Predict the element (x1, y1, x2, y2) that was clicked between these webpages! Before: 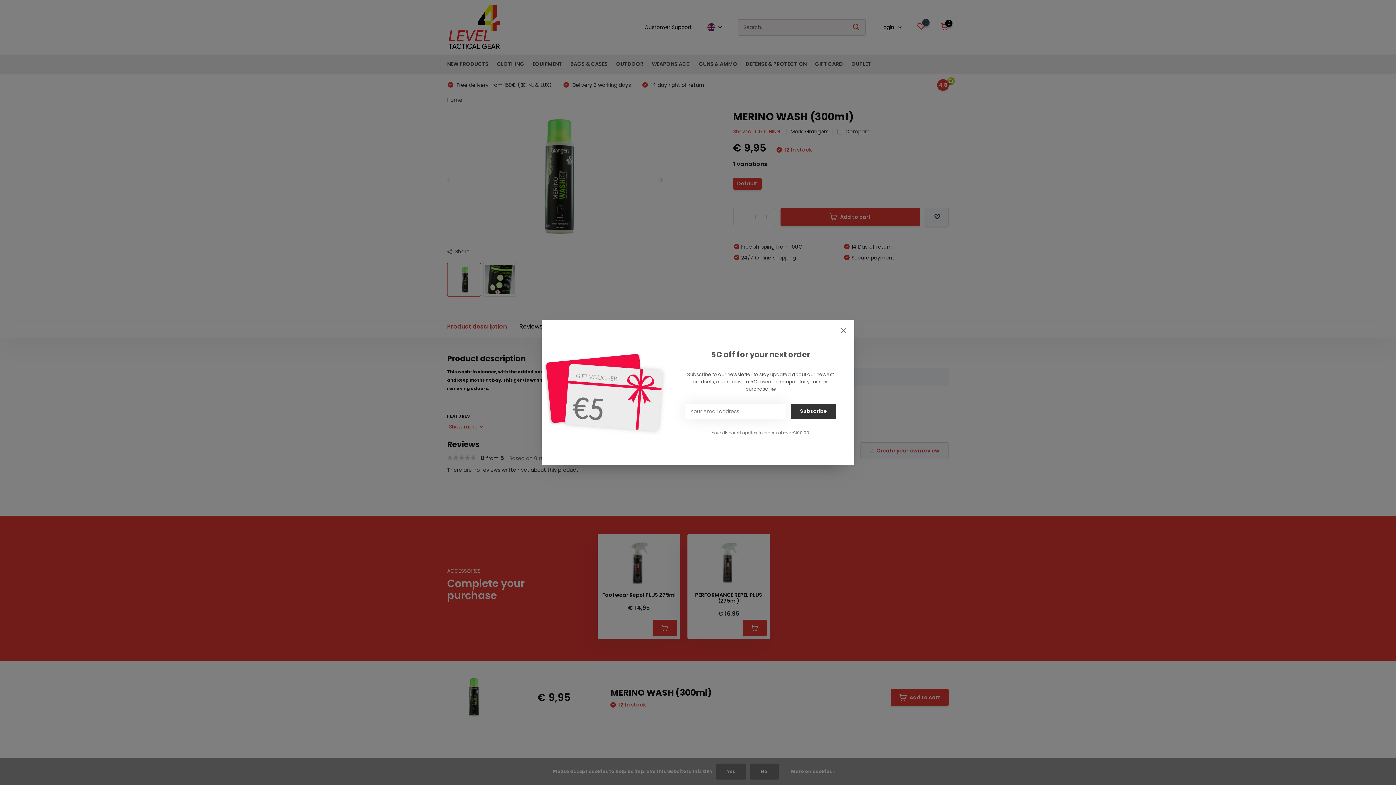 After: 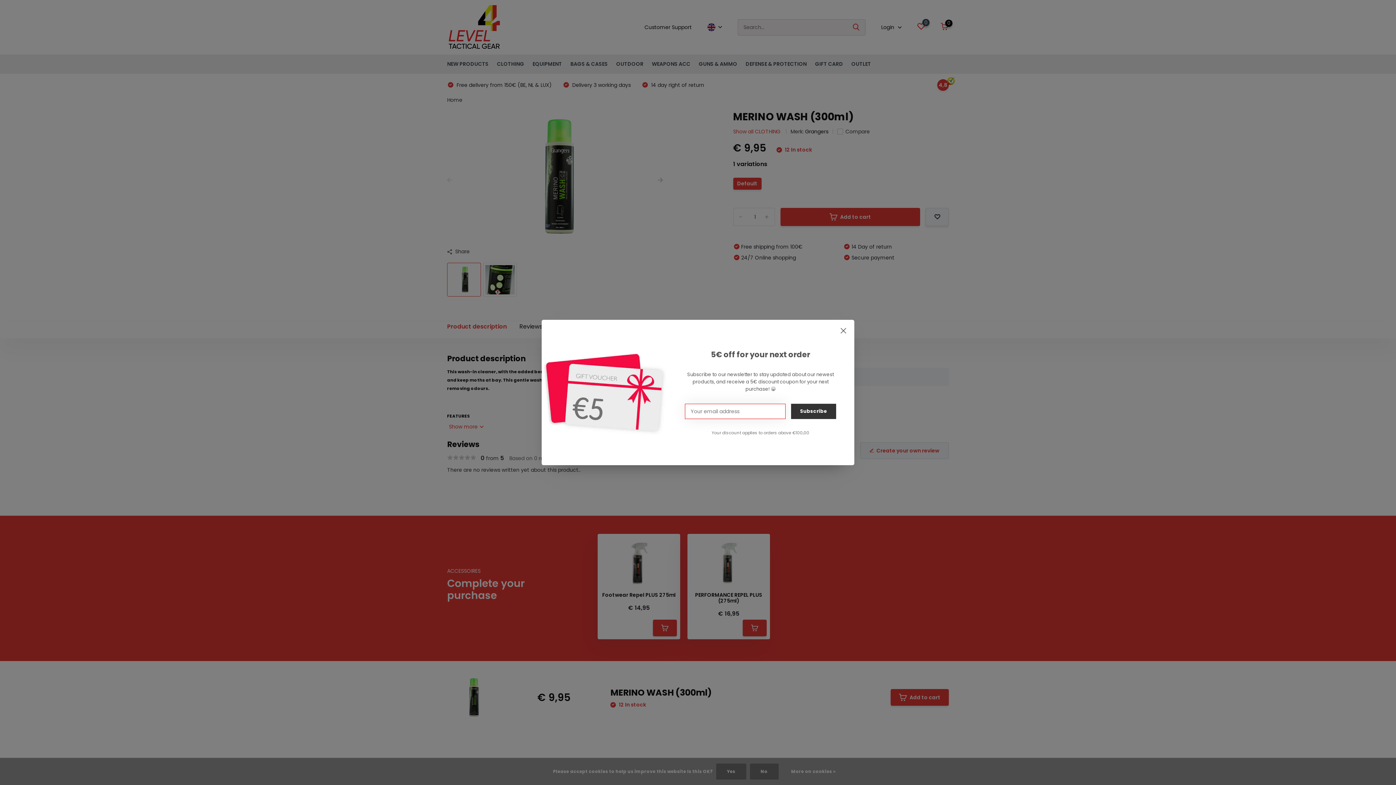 Action: bbox: (791, 404, 836, 419) label: Subscribe